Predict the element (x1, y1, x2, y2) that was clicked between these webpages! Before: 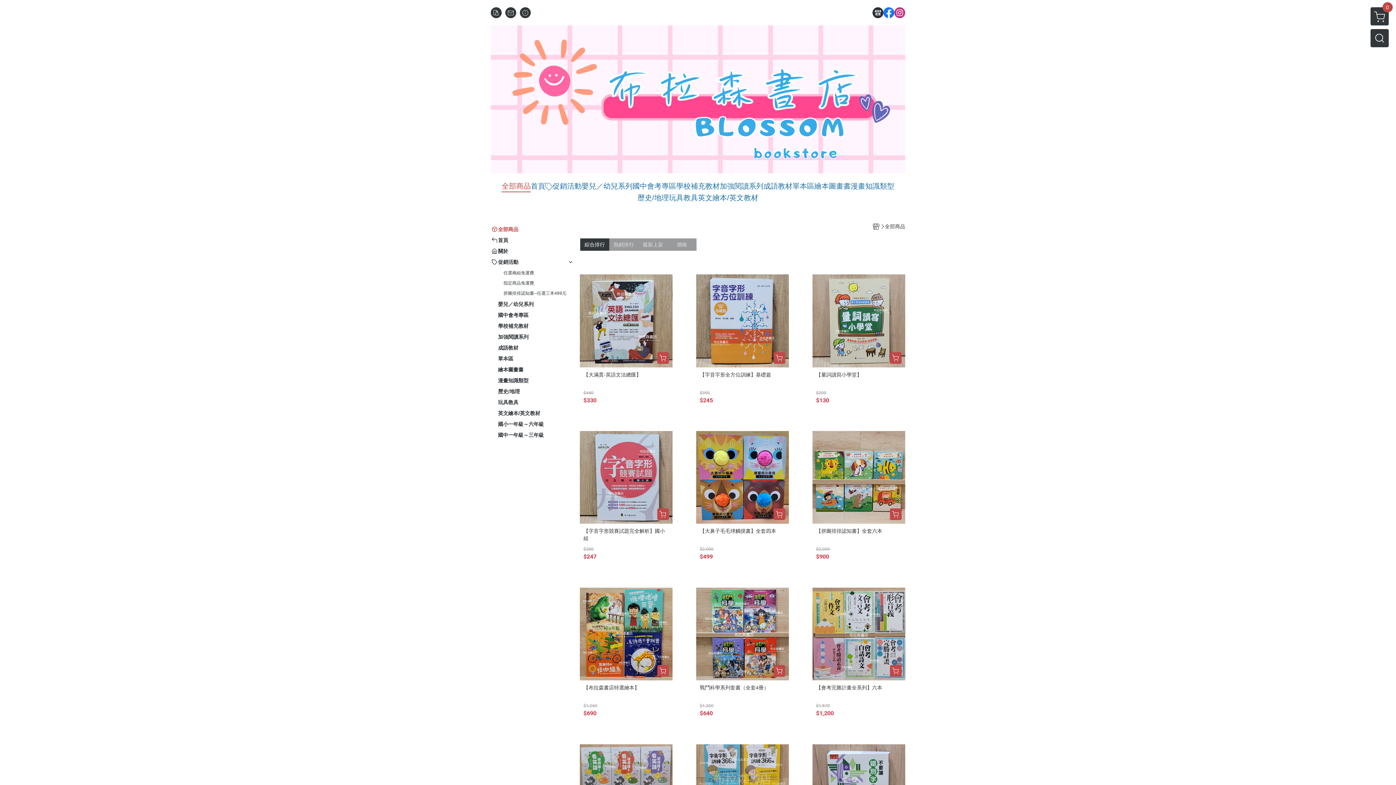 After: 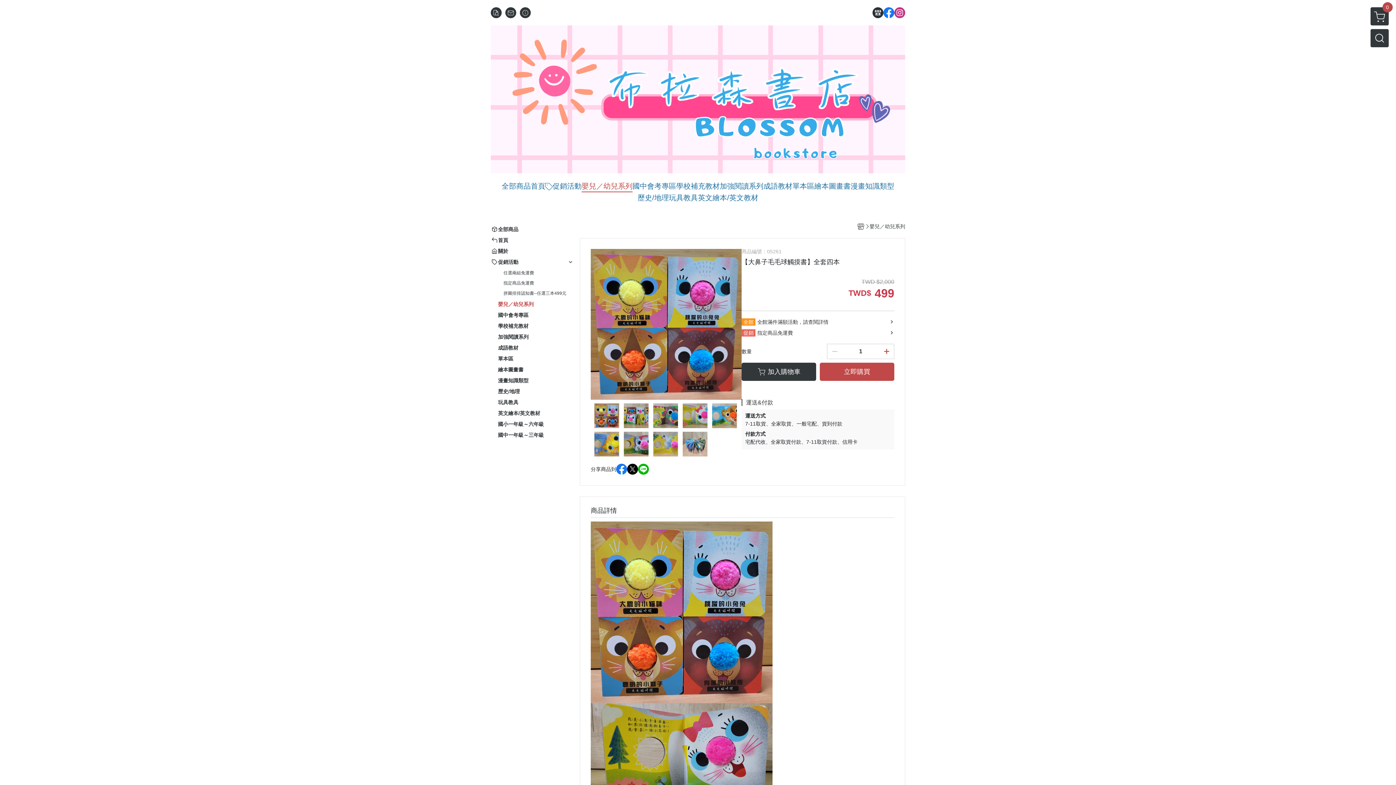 Action: bbox: (773, 508, 785, 520)